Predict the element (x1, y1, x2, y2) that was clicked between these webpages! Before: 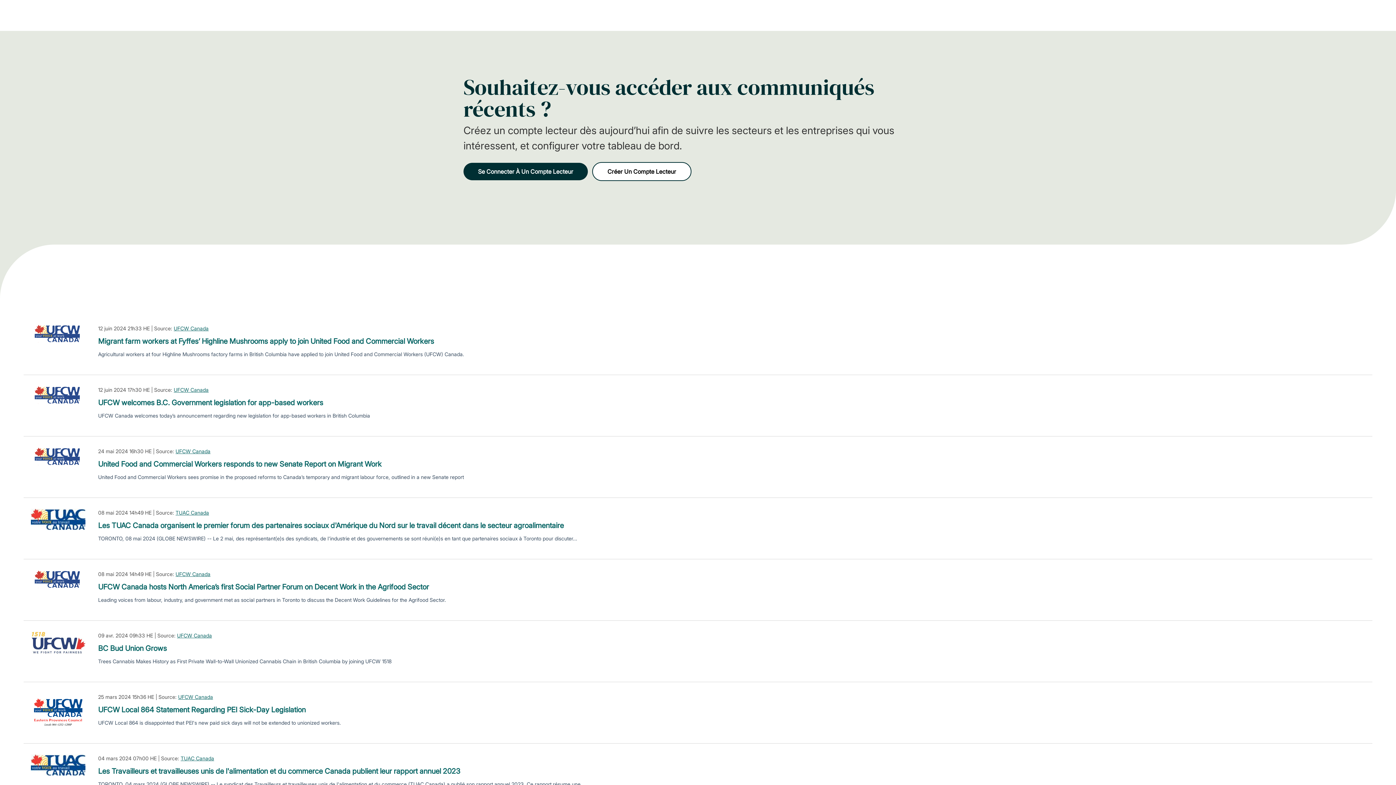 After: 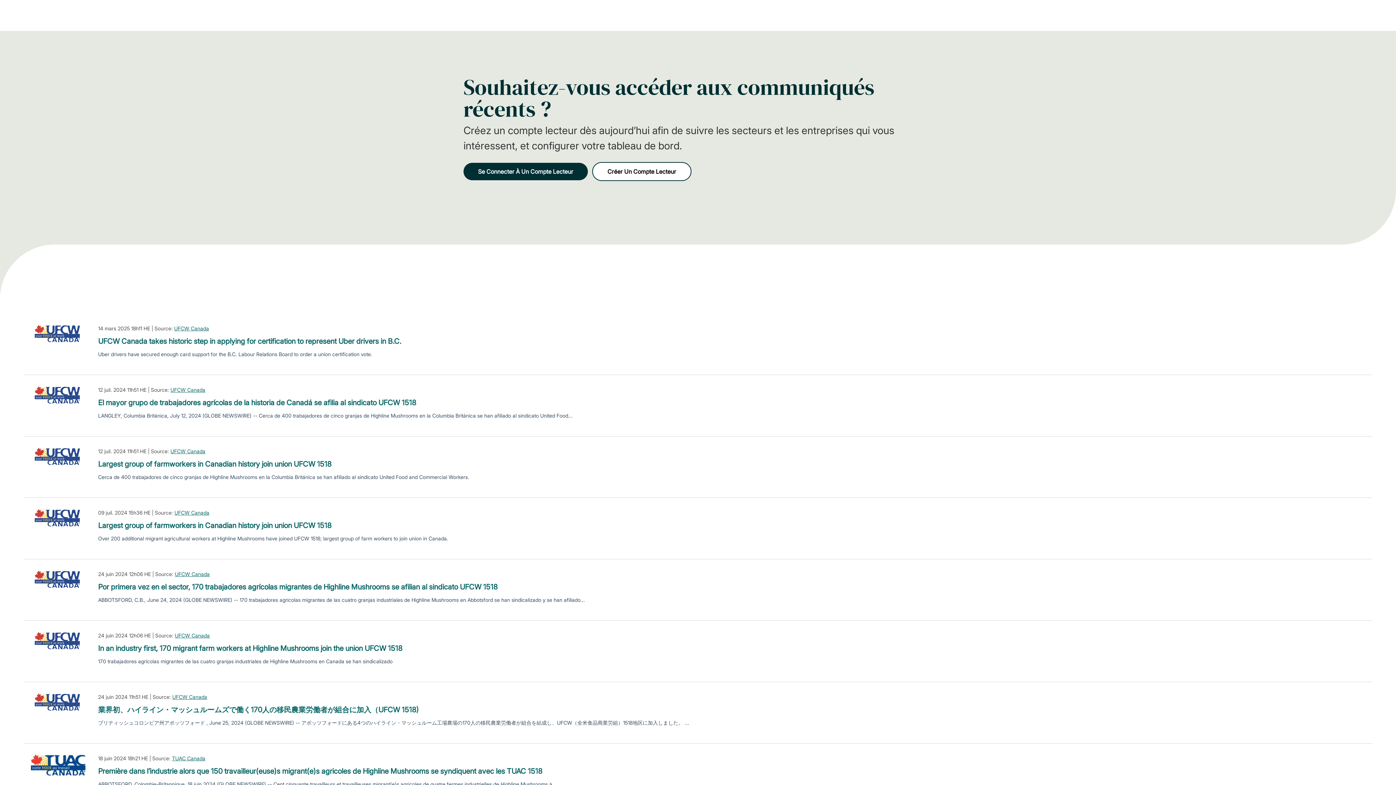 Action: label: UFCW Canada bbox: (177, 632, 212, 639)